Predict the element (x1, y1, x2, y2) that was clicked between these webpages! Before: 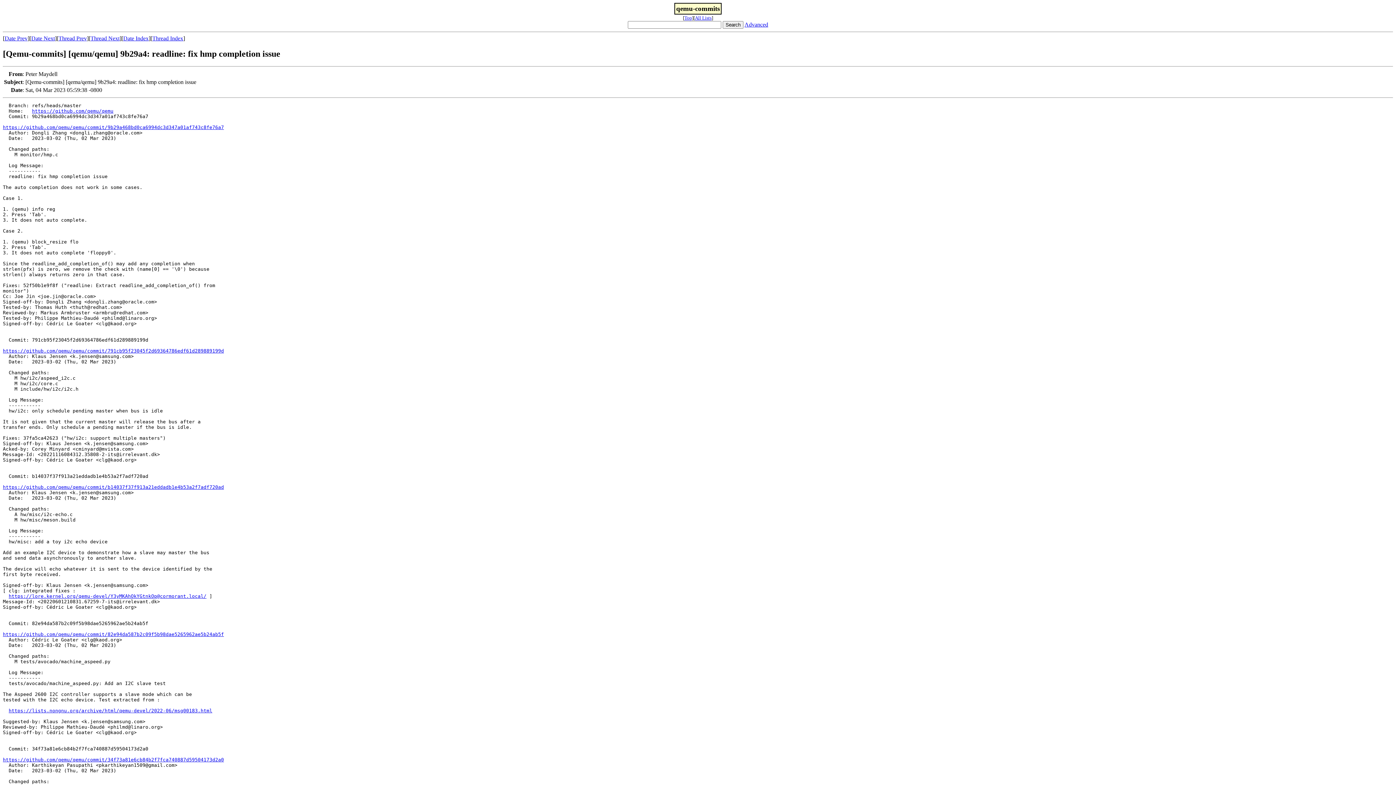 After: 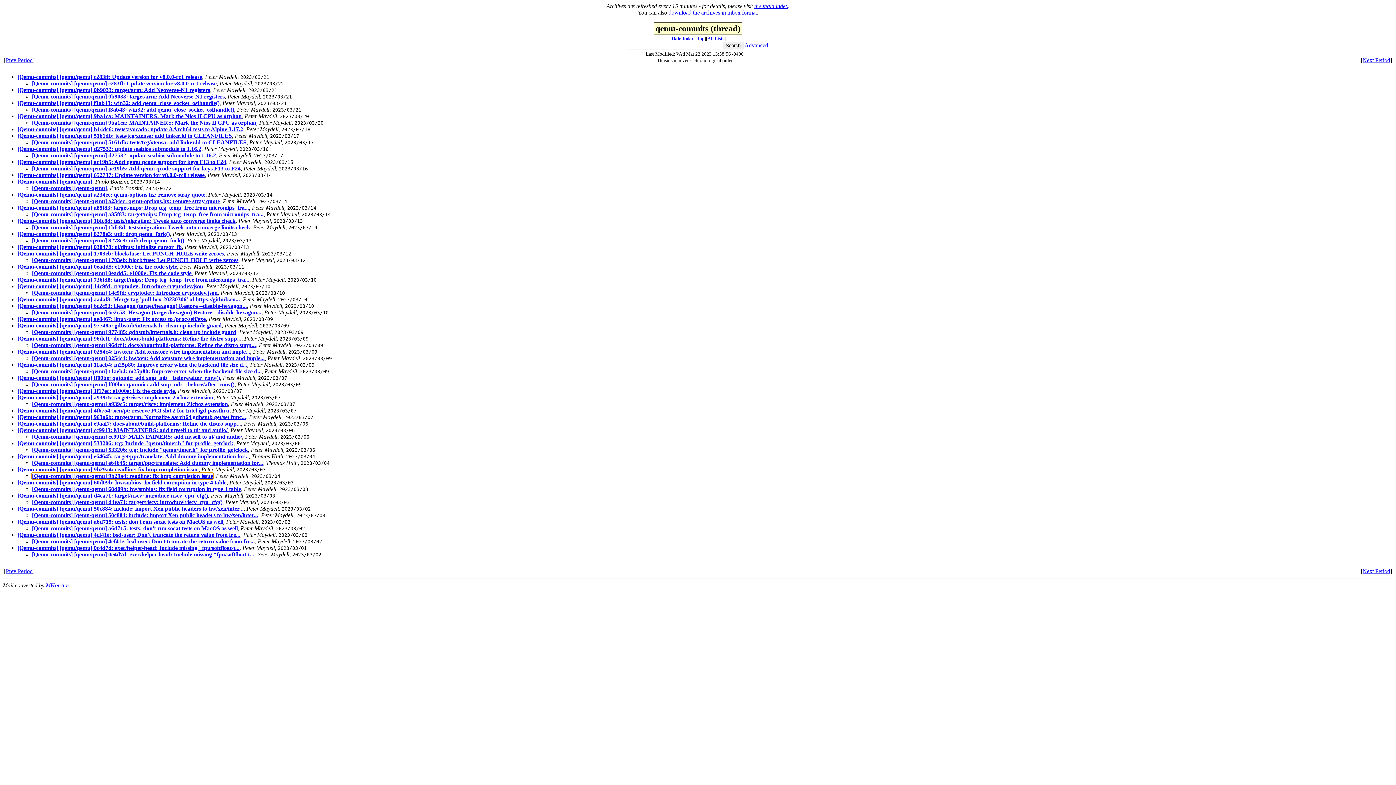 Action: bbox: (152, 35, 183, 41) label: Thread Index